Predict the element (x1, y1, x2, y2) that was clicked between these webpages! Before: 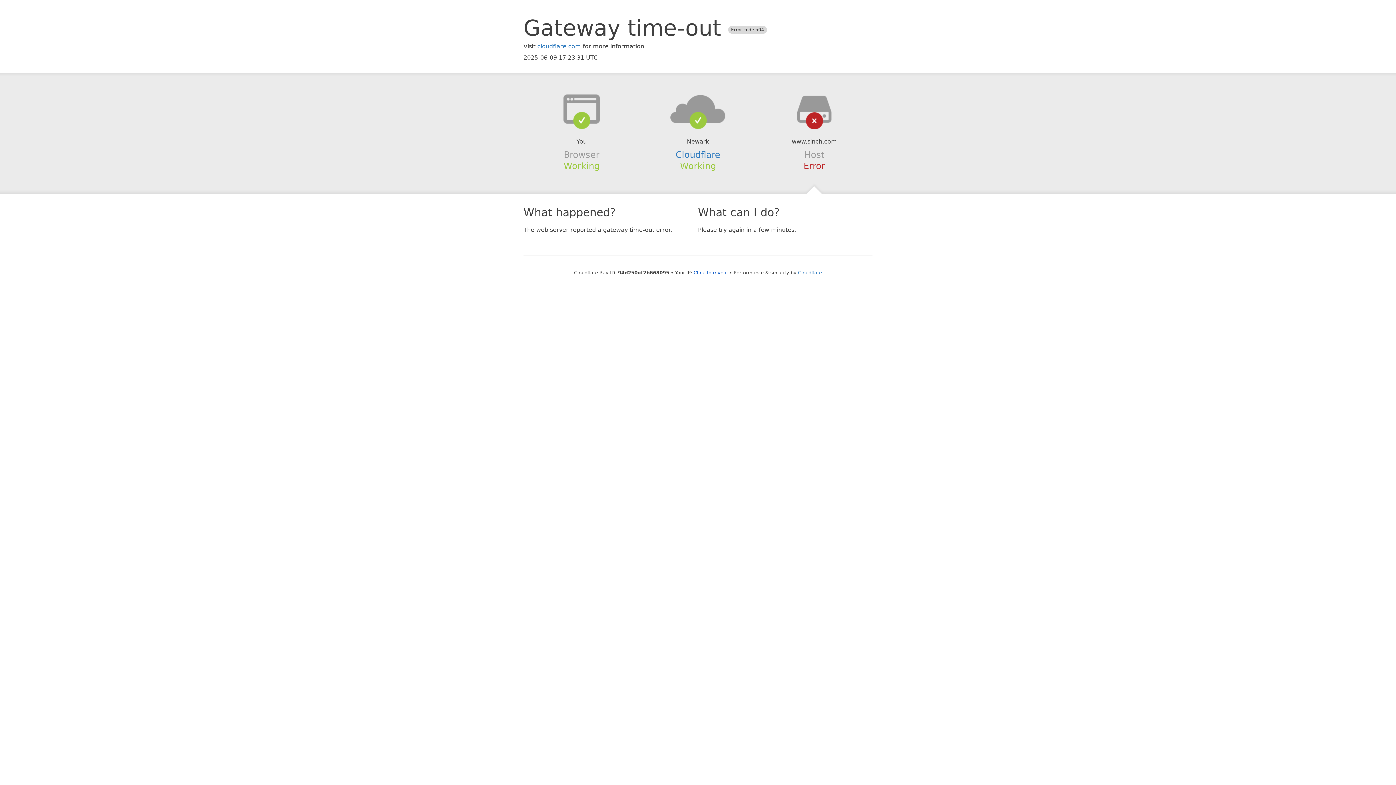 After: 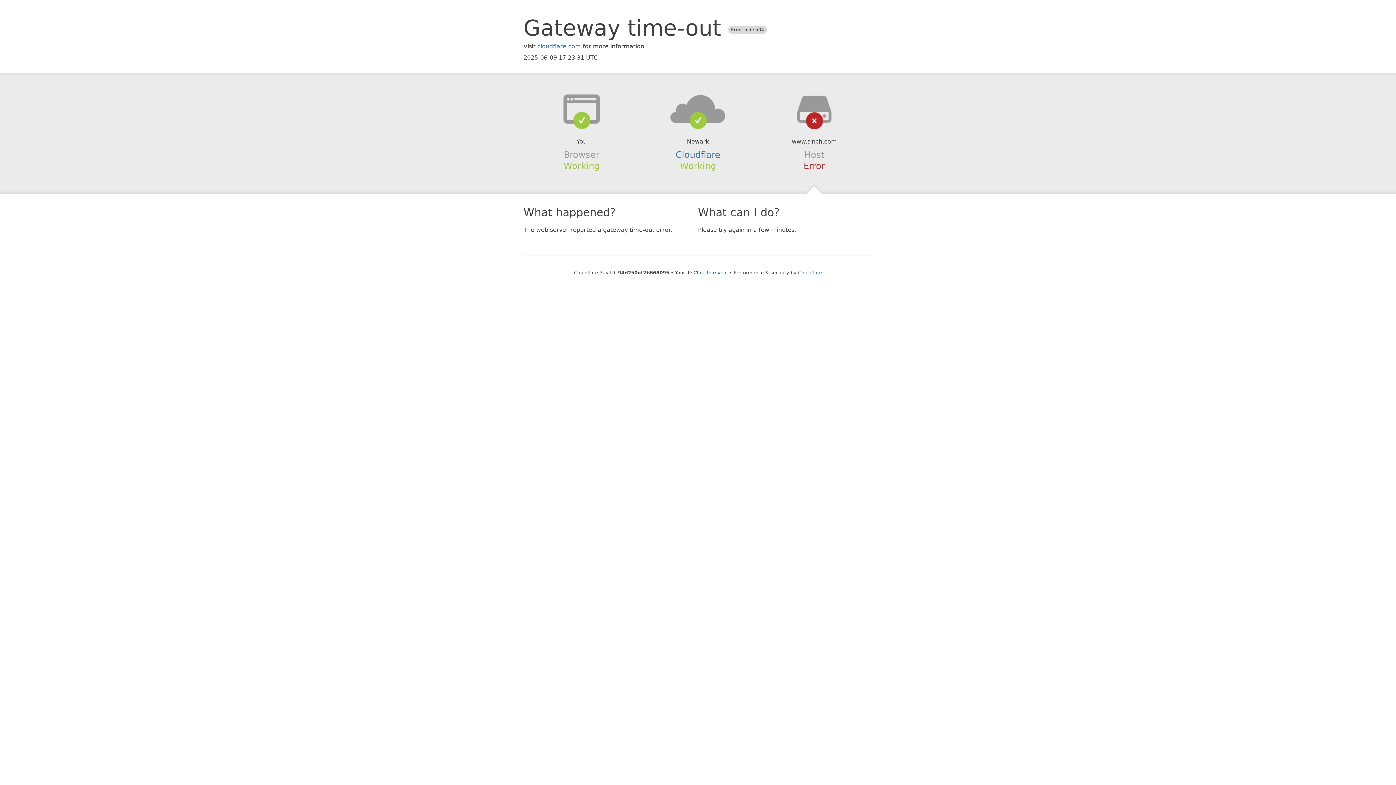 Action: bbox: (639, 94, 756, 123)